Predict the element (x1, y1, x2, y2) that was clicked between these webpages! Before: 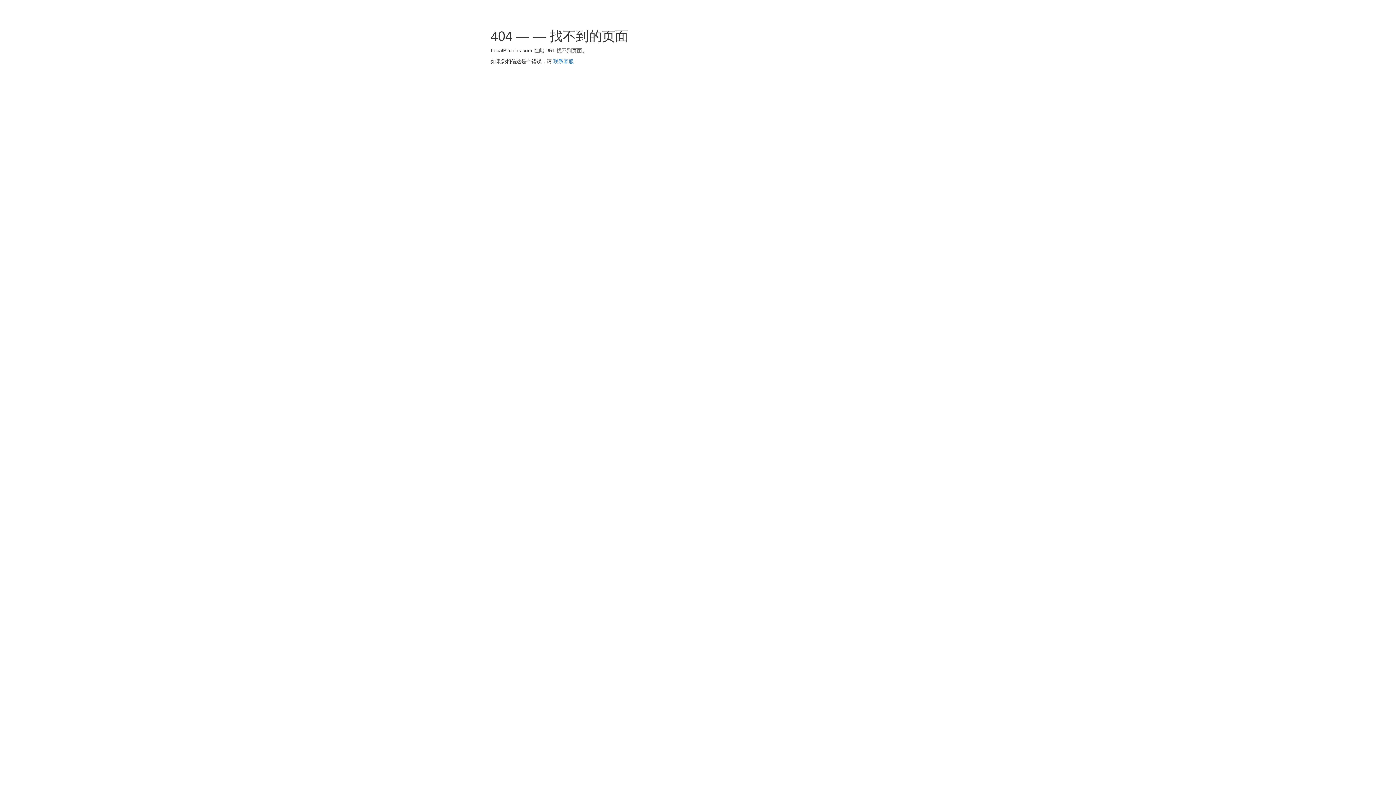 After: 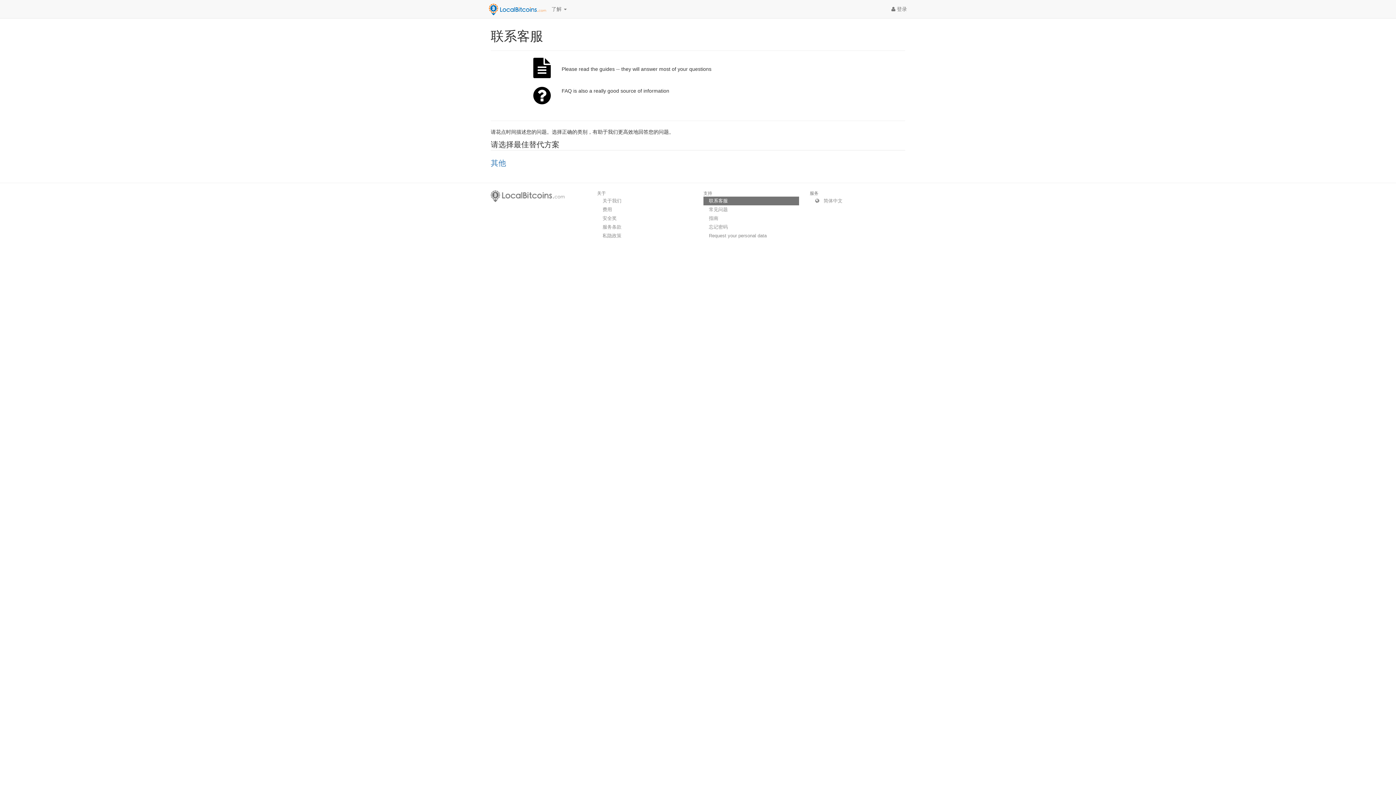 Action: bbox: (553, 58, 573, 64) label: 联系客服